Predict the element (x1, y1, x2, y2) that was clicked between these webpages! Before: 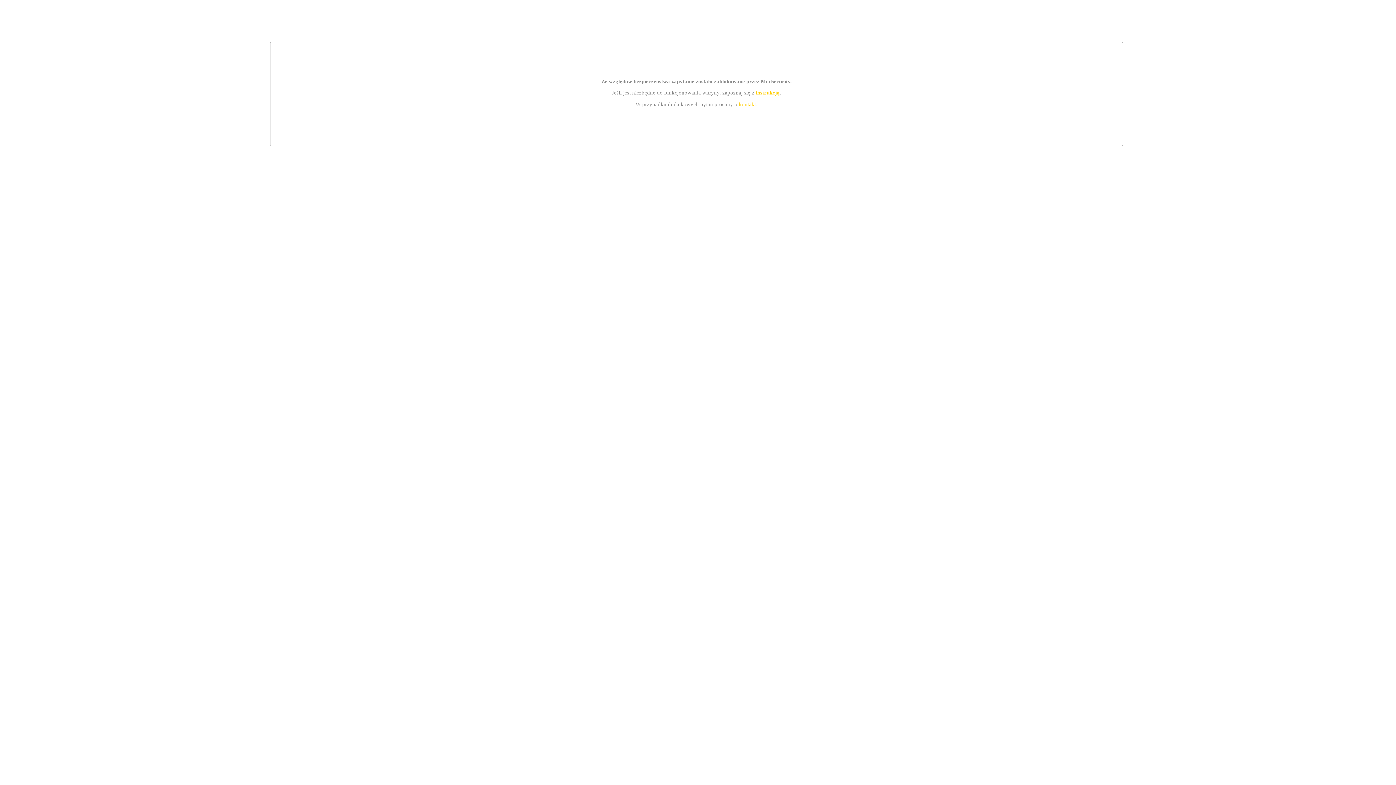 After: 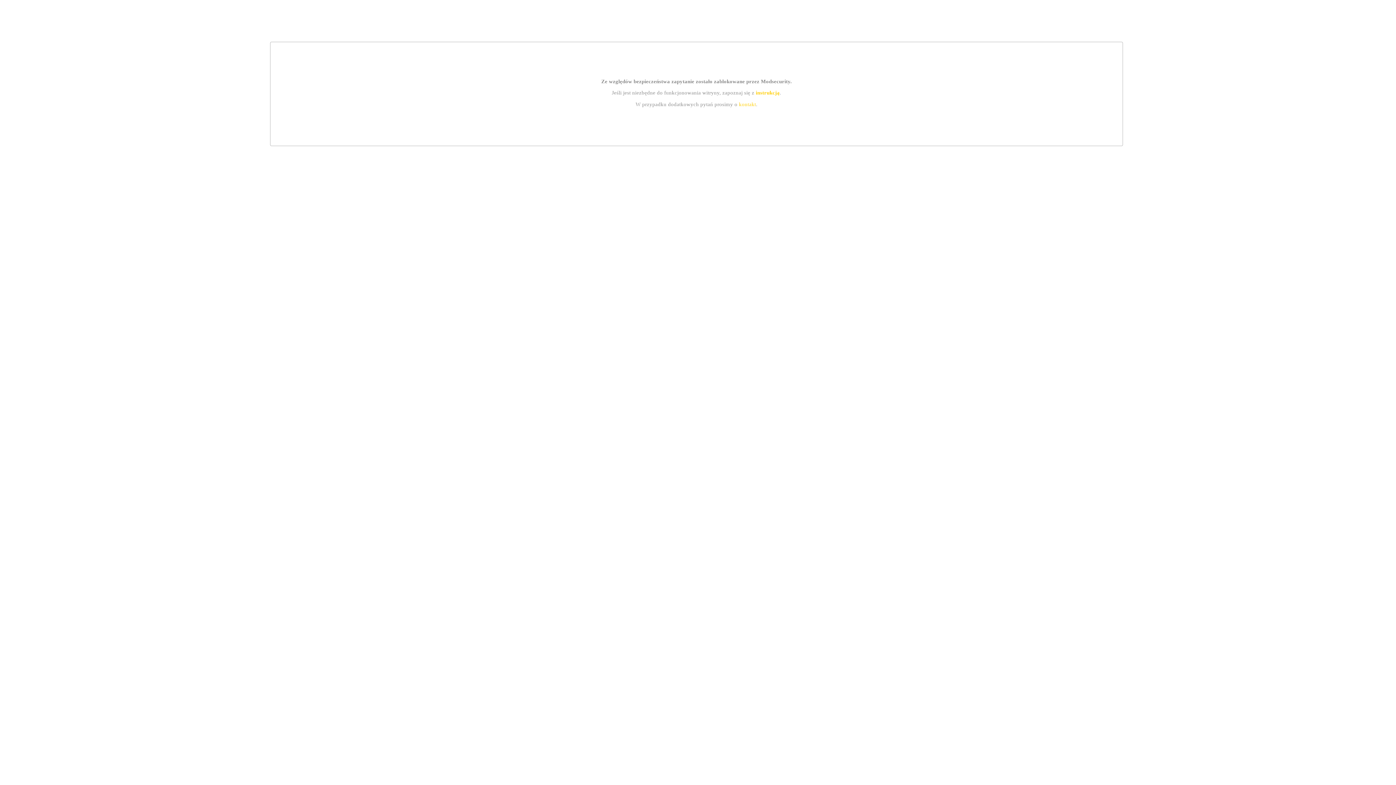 Action: label: kontakt bbox: (739, 101, 756, 107)